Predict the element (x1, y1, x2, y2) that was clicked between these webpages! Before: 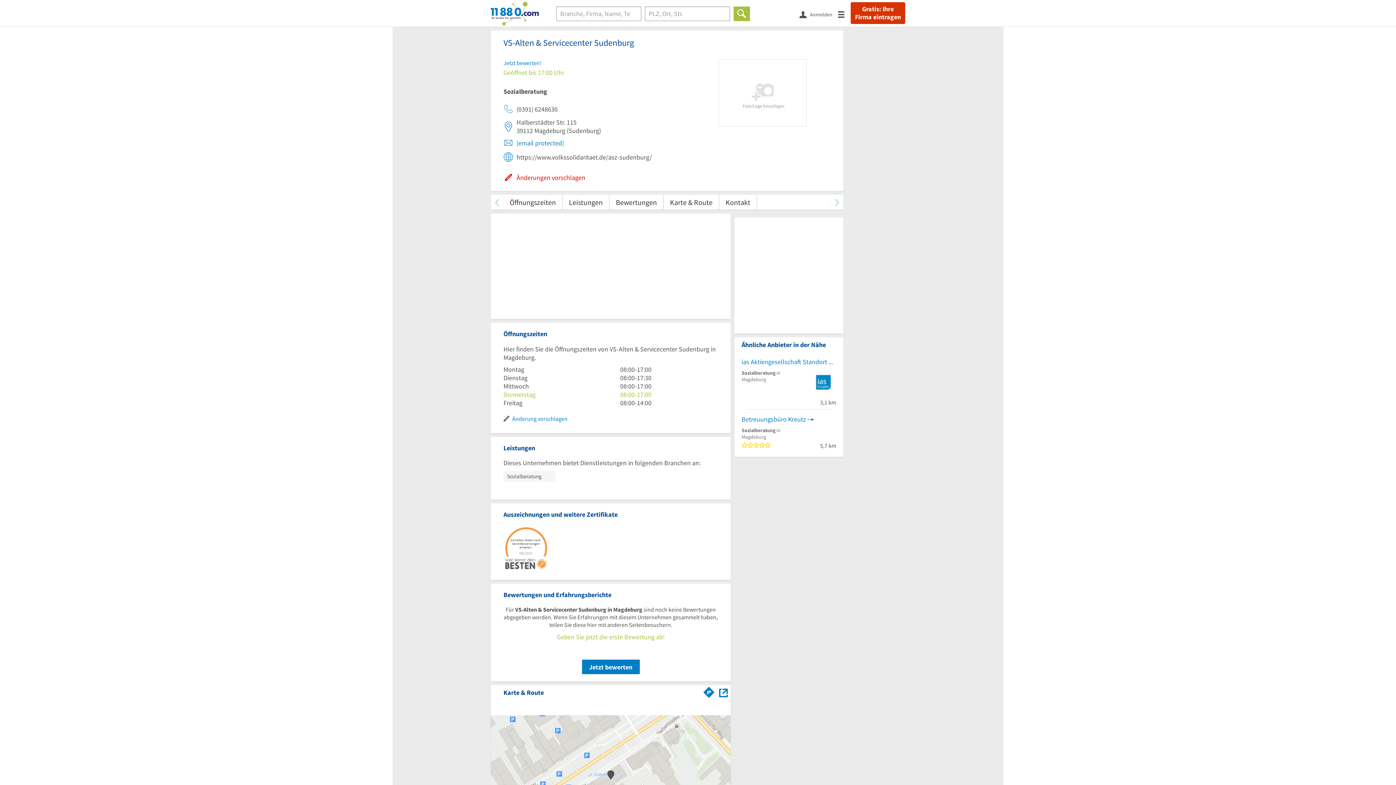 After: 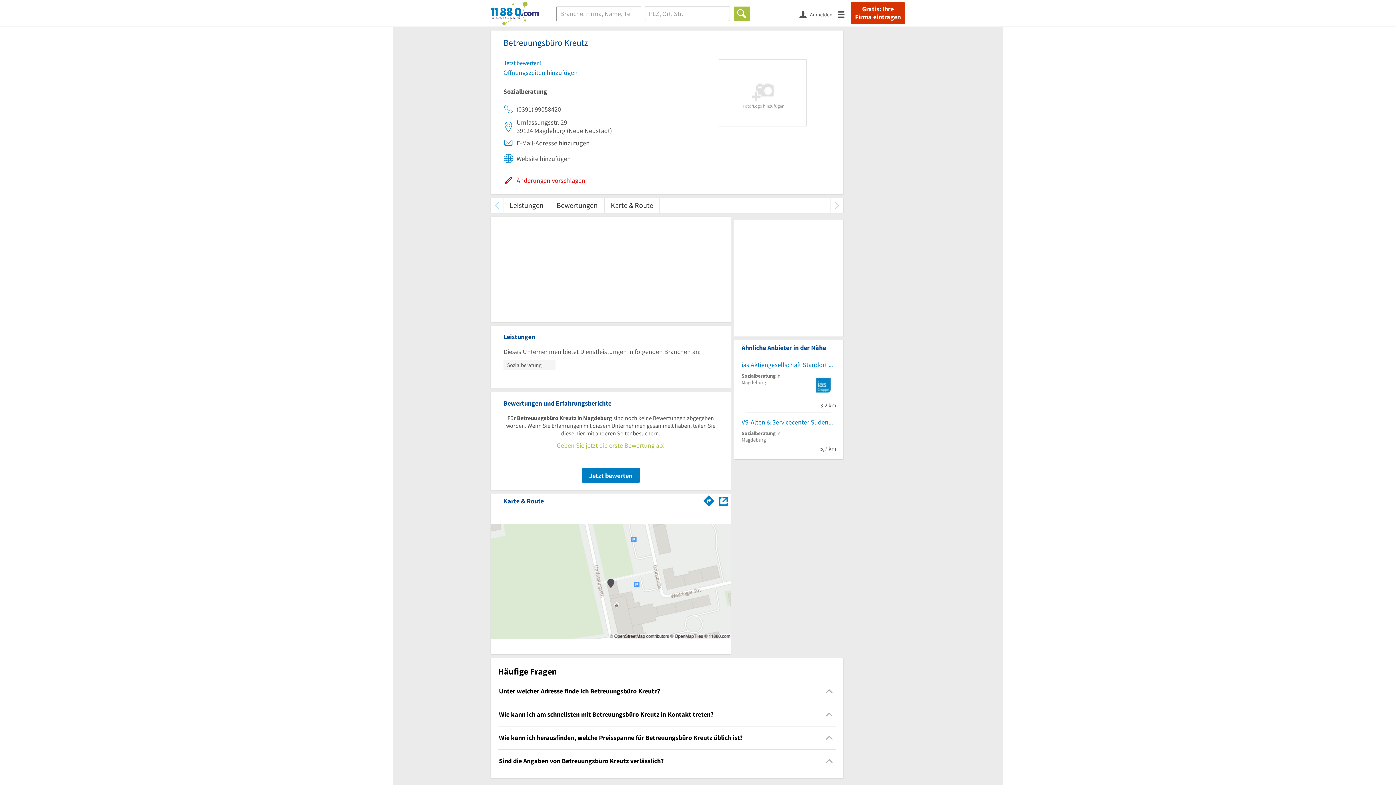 Action: label: Betreuungsbüro Kreutz bbox: (741, 415, 836, 423)